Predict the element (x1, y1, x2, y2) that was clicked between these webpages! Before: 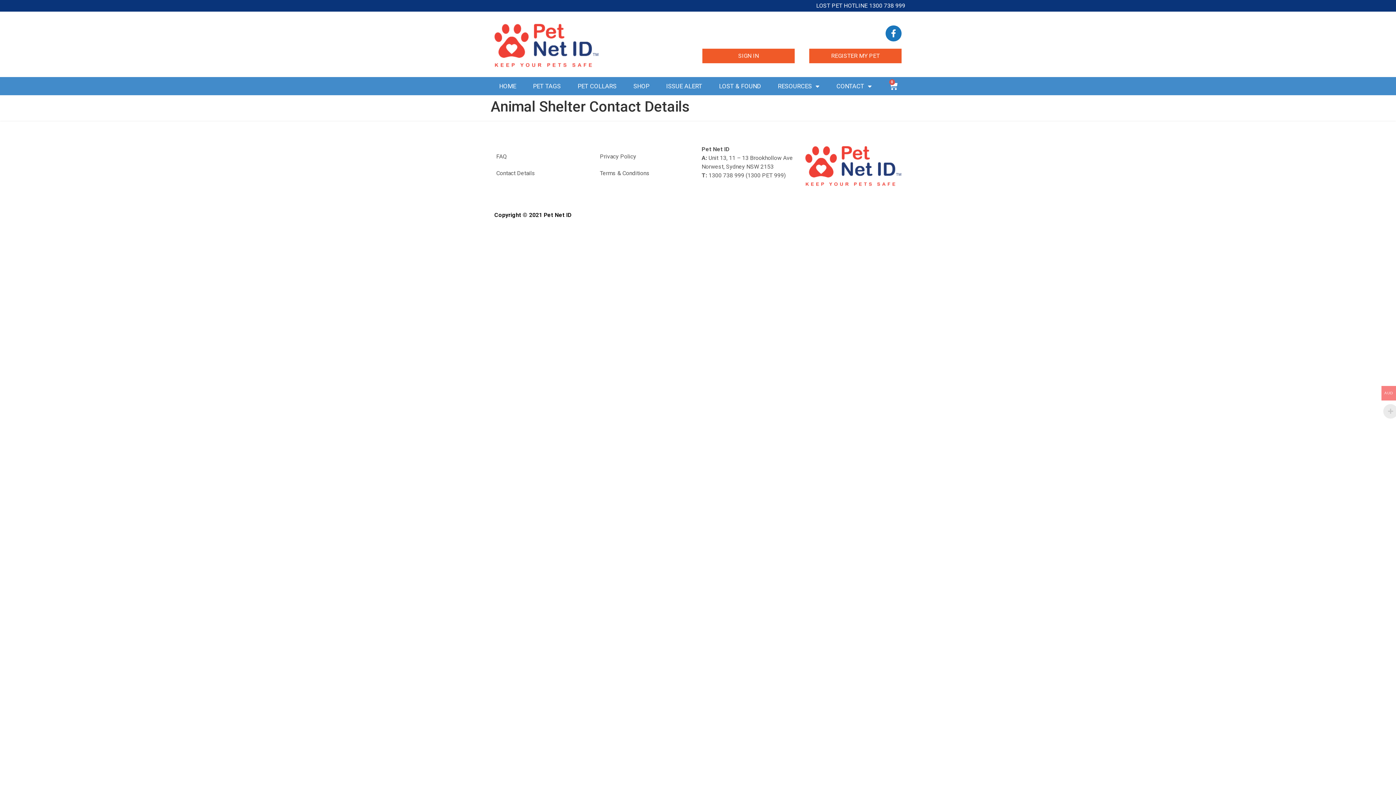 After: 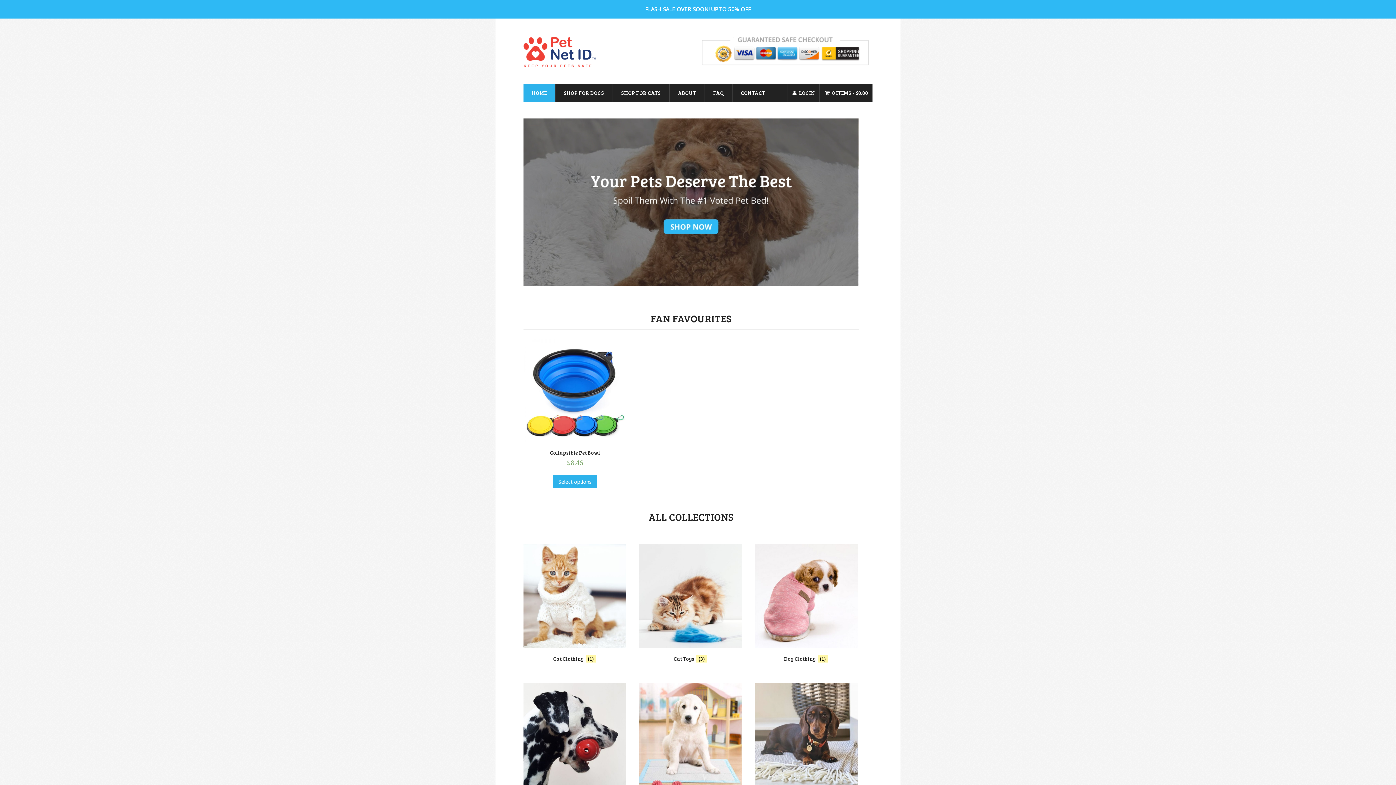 Action: bbox: (625, 77, 657, 95) label: SHOP